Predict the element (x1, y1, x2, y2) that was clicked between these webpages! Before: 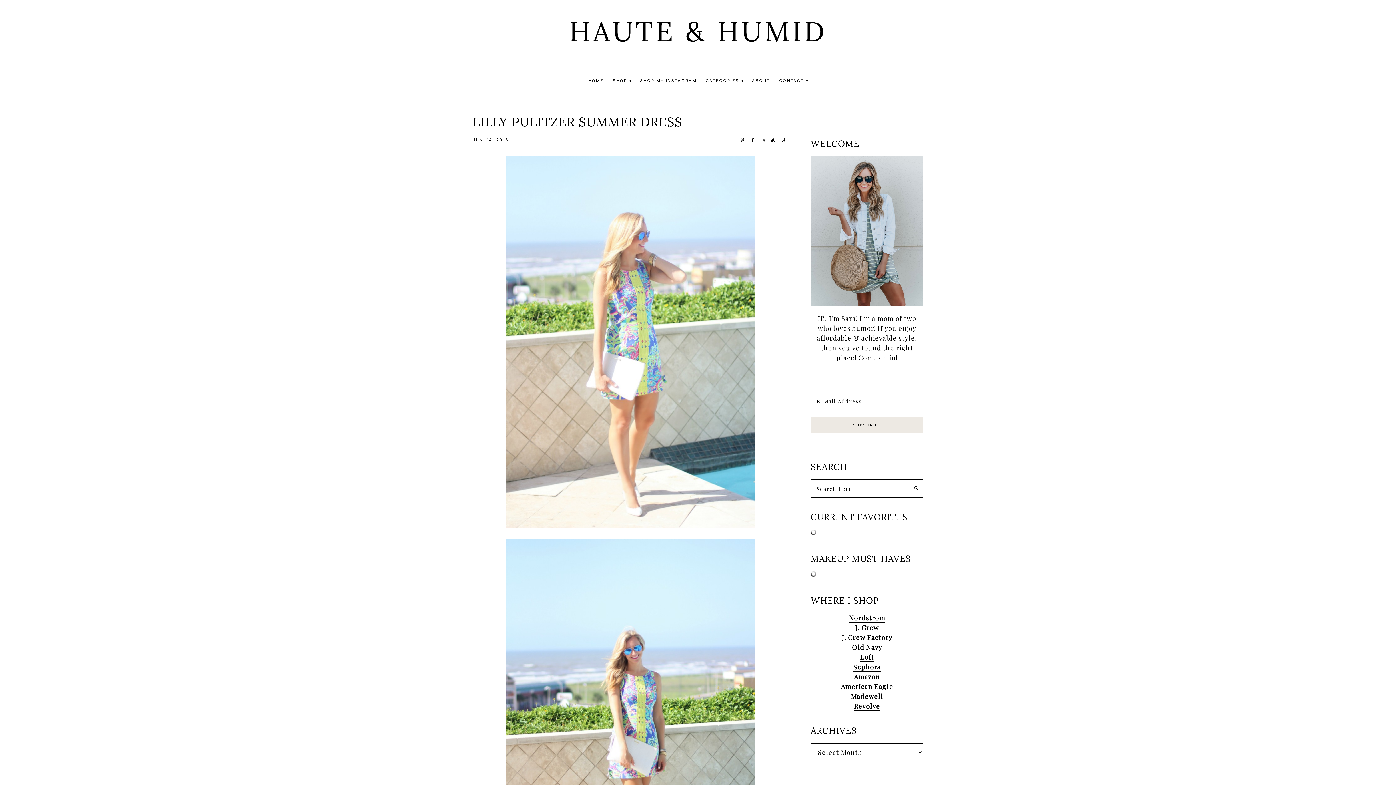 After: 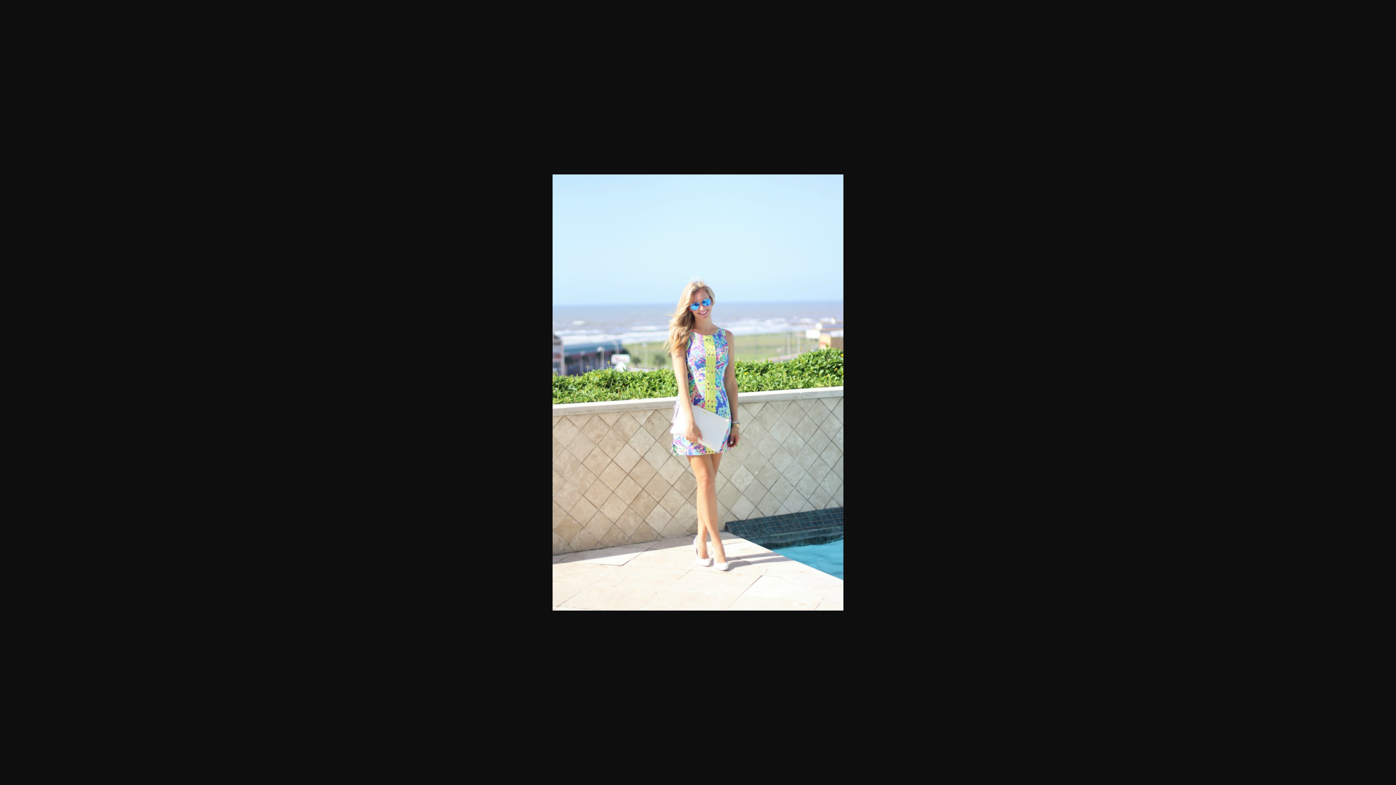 Action: bbox: (472, 539, 788, 911)